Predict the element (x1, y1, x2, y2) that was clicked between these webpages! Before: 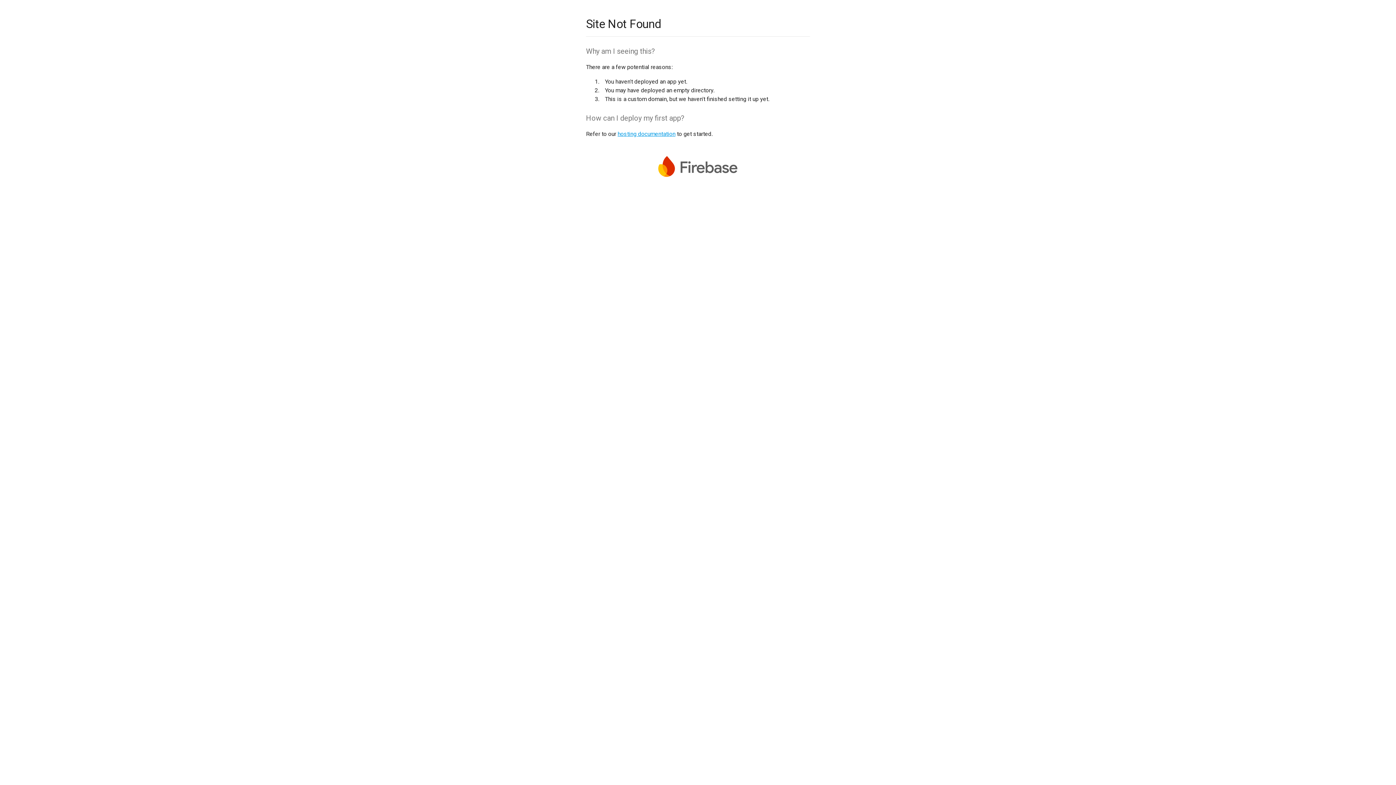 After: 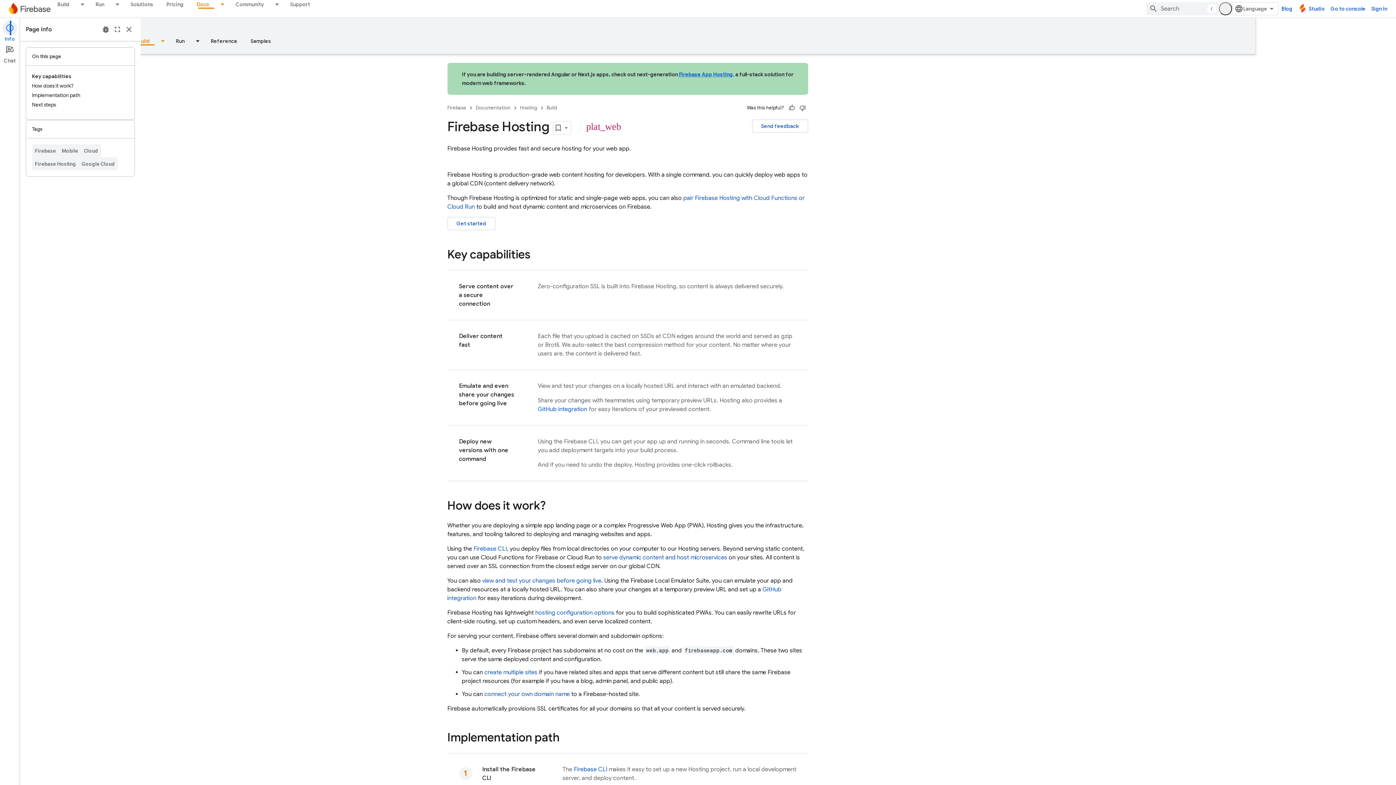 Action: label: hosting documentation bbox: (617, 130, 675, 137)